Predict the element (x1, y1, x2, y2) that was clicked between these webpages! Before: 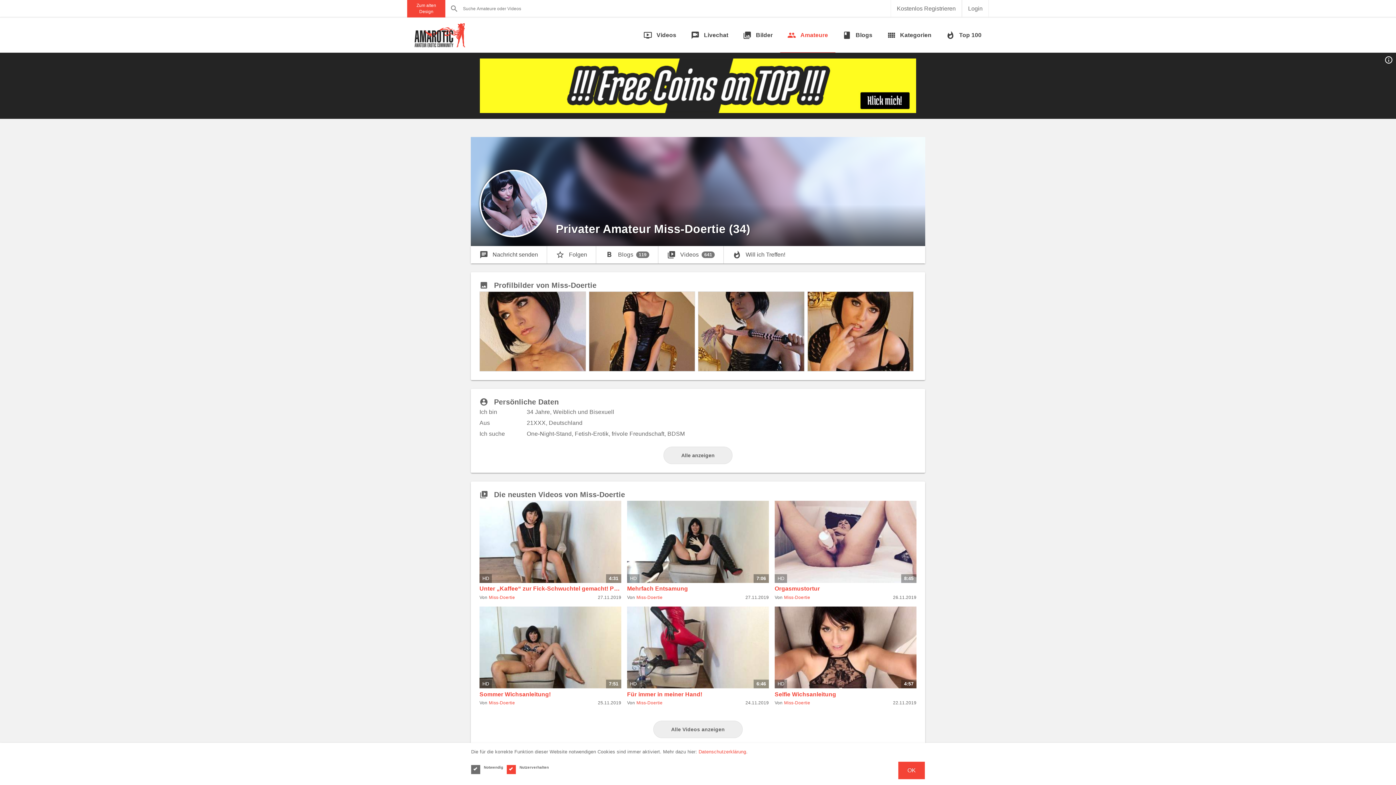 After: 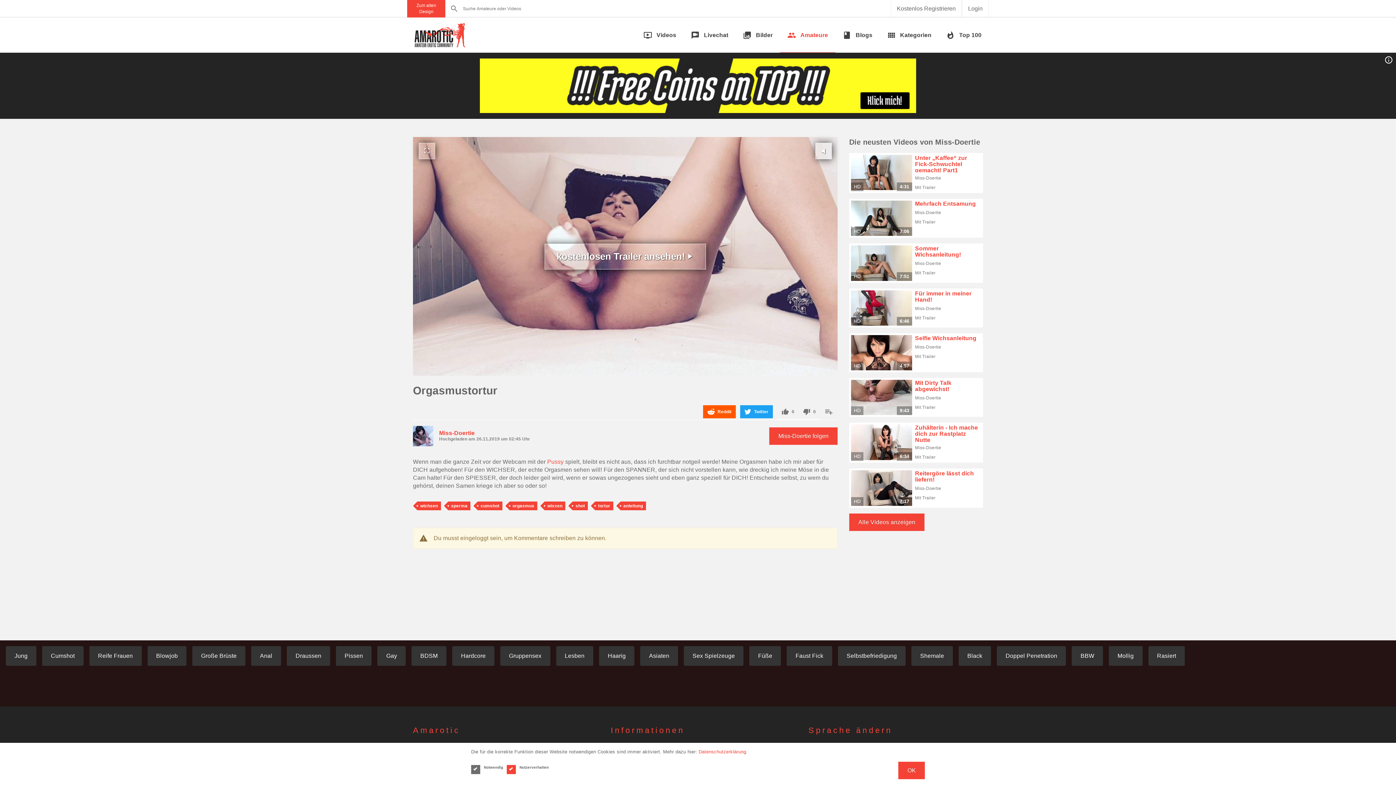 Action: bbox: (774, 506, 916, 512) label: Orgasmustortur